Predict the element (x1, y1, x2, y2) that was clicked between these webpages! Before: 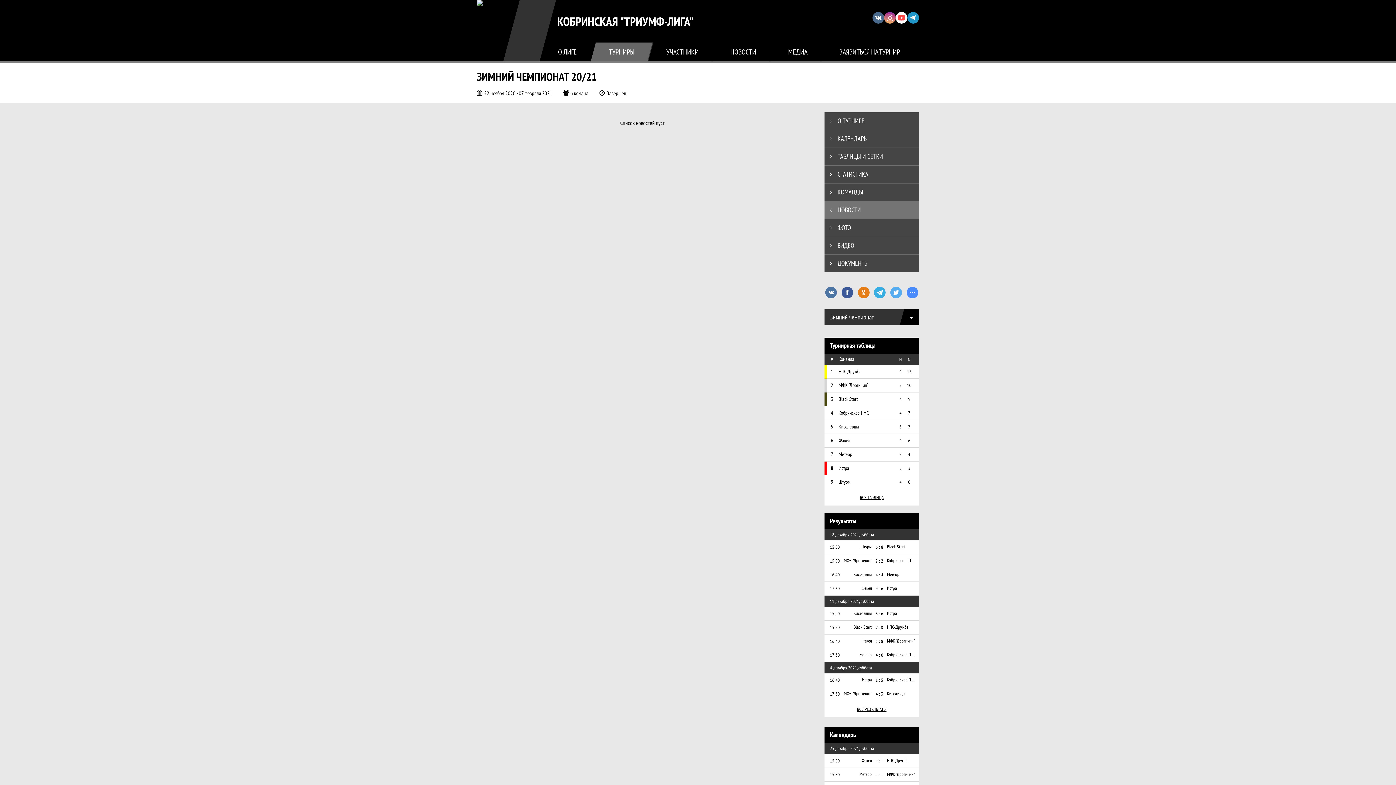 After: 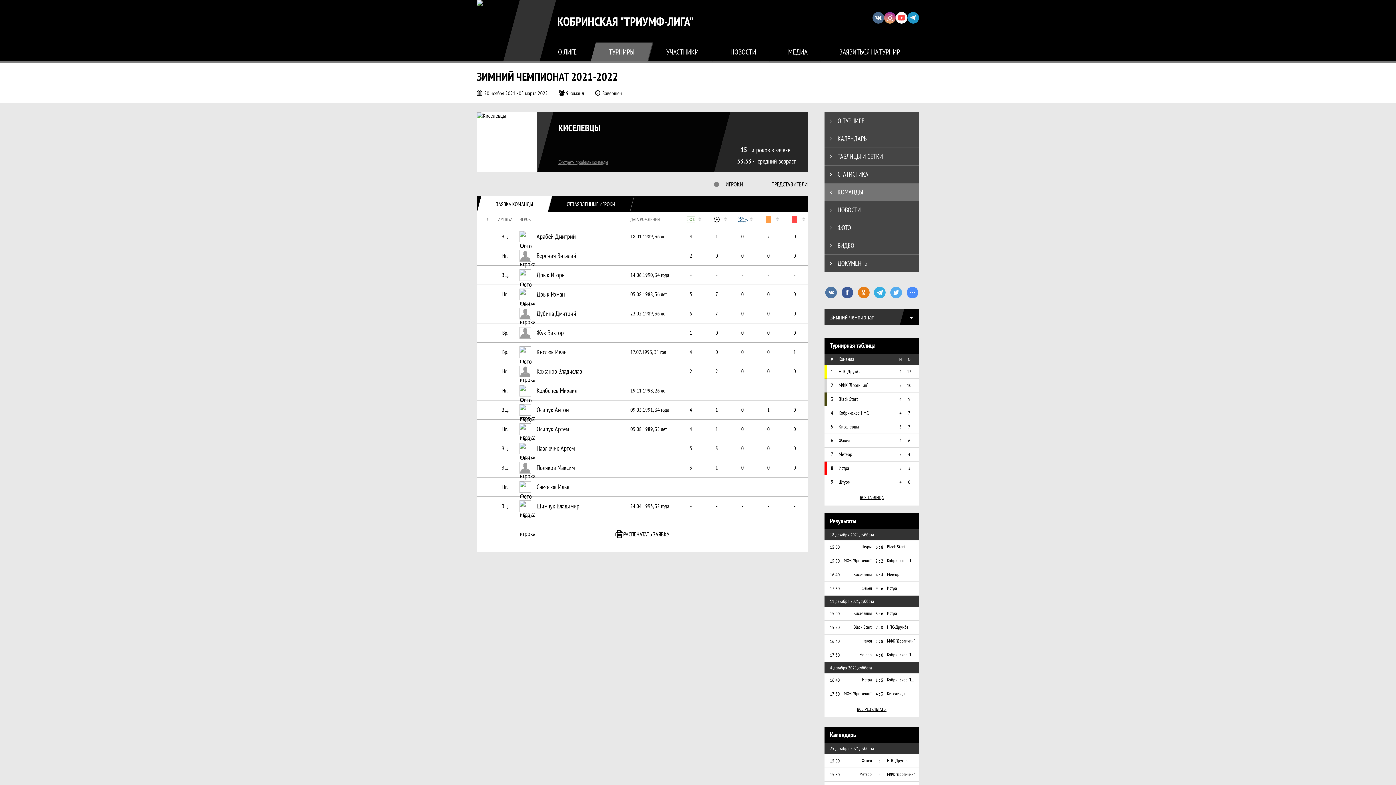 Action: label: Киселевцы bbox: (840, 610, 872, 616)